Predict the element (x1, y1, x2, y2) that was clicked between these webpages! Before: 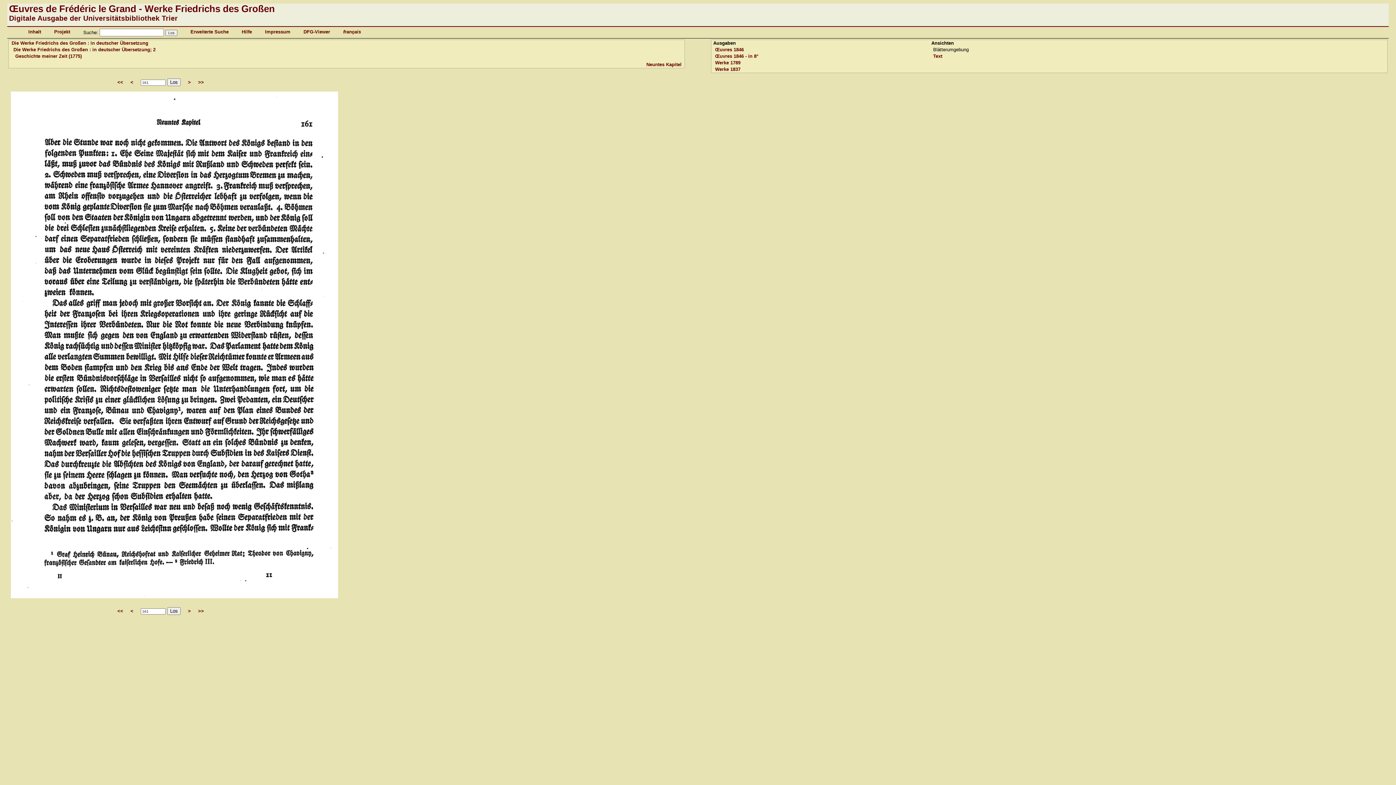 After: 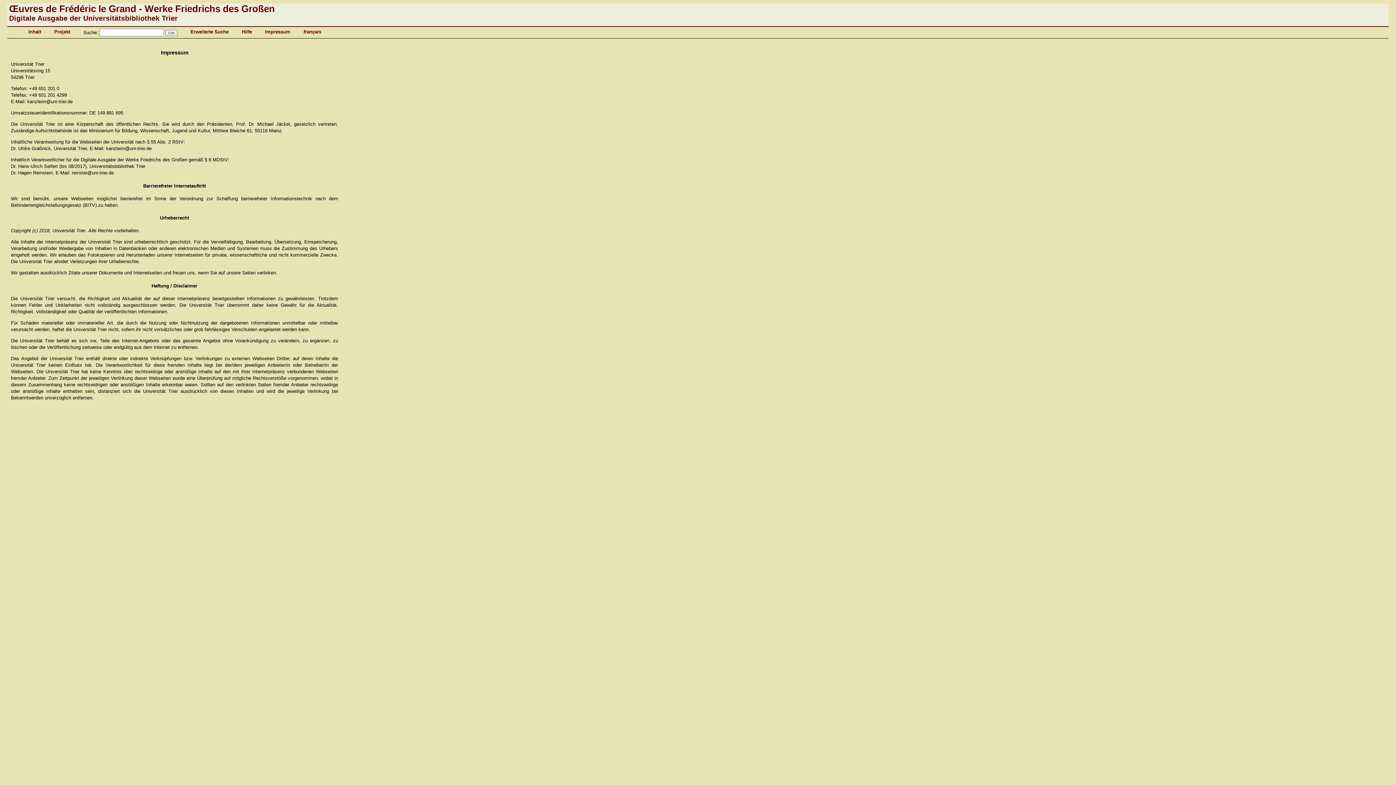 Action: bbox: (265, 29, 290, 34) label: Impressum